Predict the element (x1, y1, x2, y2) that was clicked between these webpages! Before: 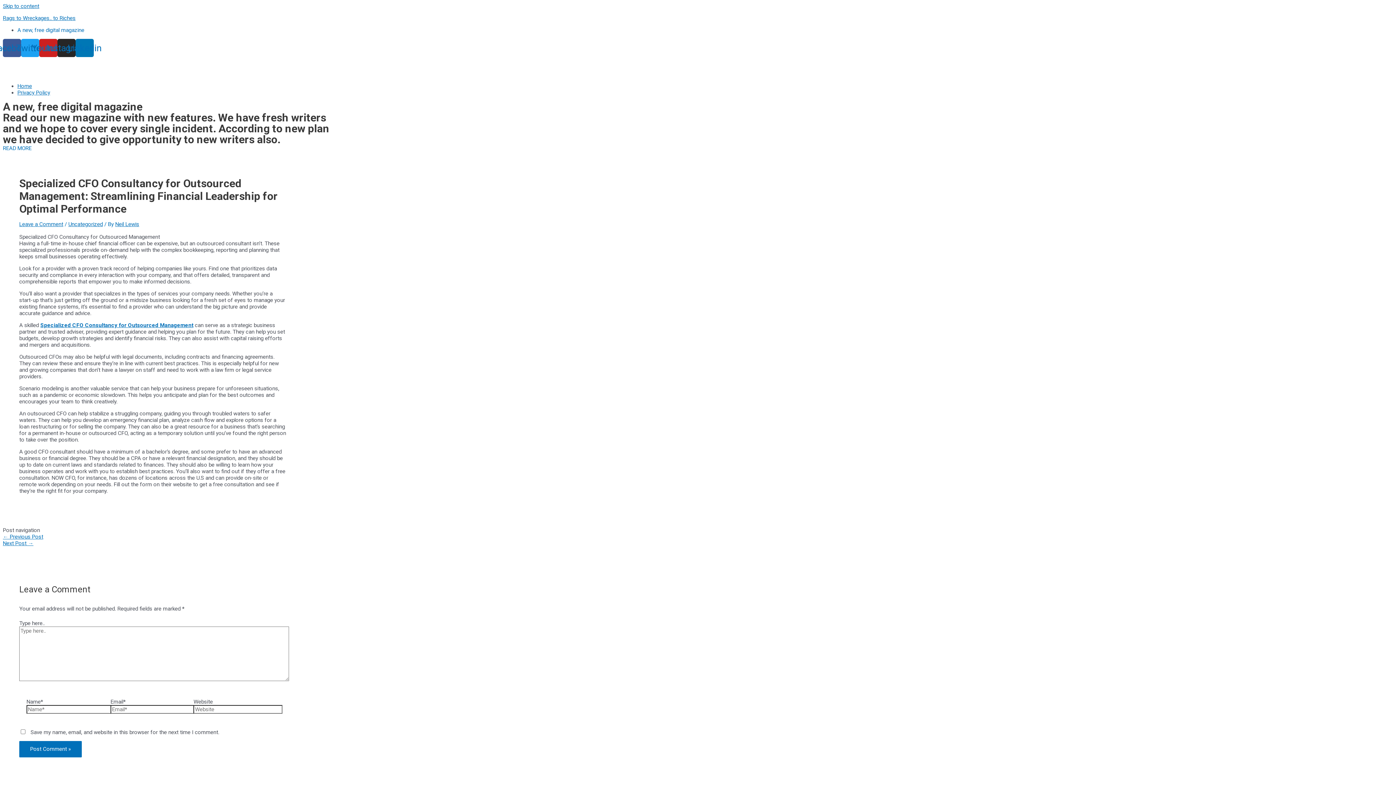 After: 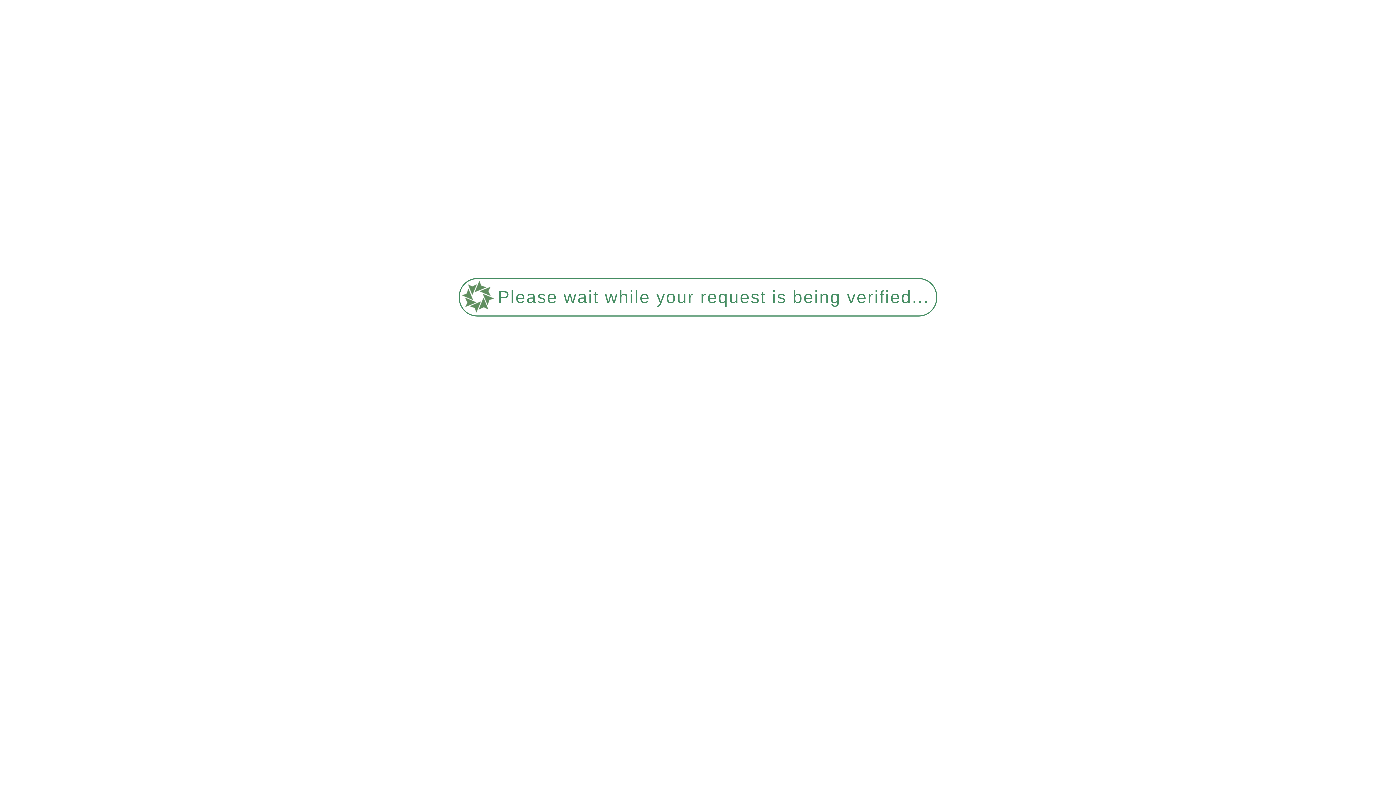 Action: label: Next Post → bbox: (2, 540, 33, 546)